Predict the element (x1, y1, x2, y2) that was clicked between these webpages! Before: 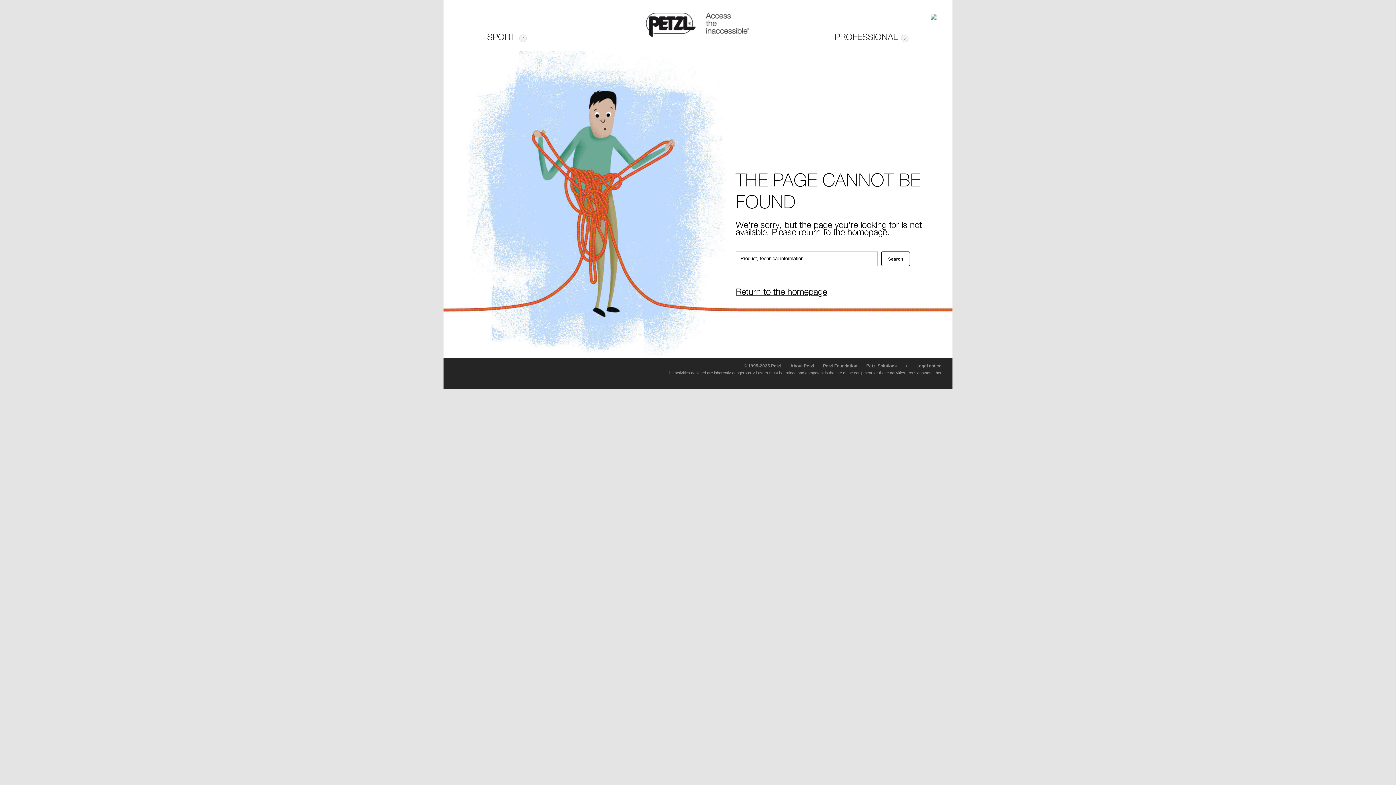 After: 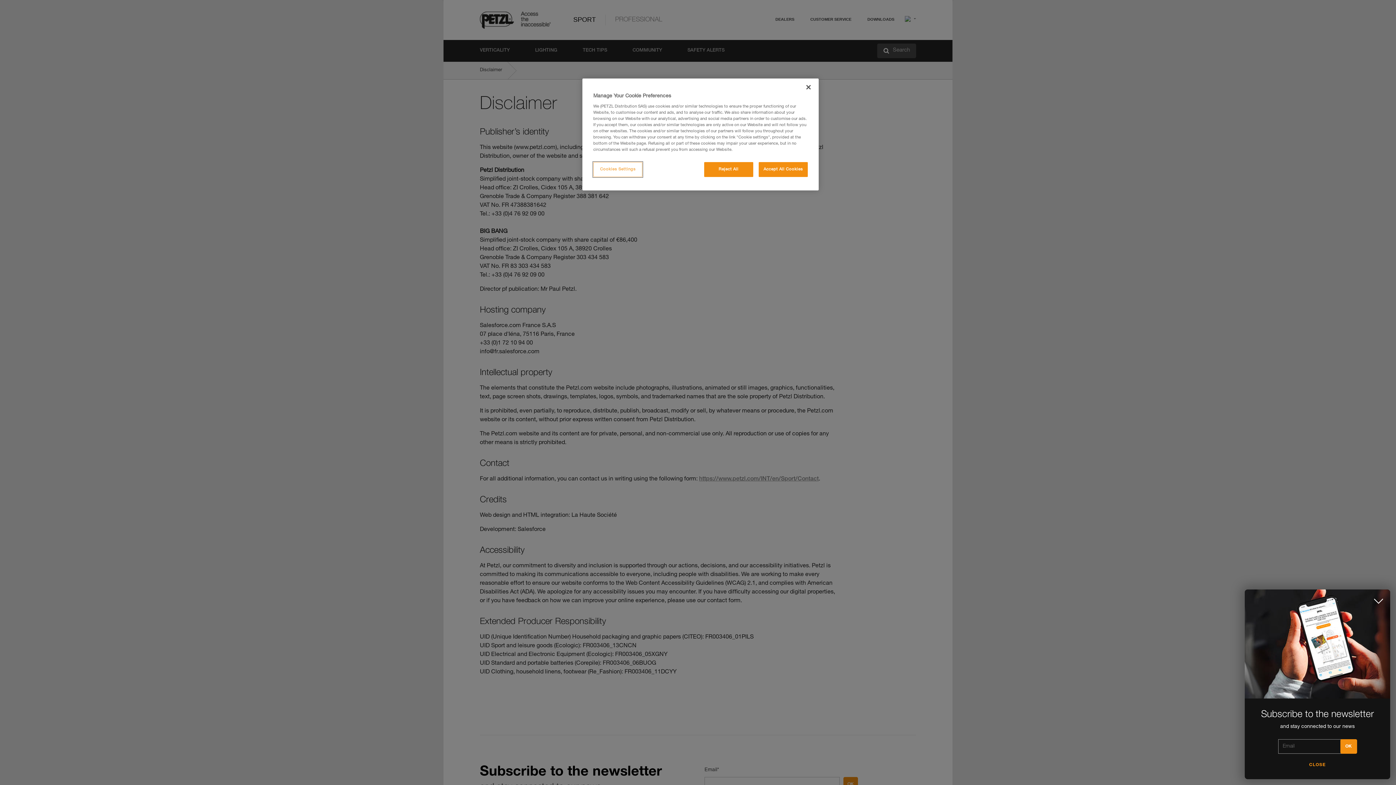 Action: bbox: (916, 363, 941, 368) label: Legal notice